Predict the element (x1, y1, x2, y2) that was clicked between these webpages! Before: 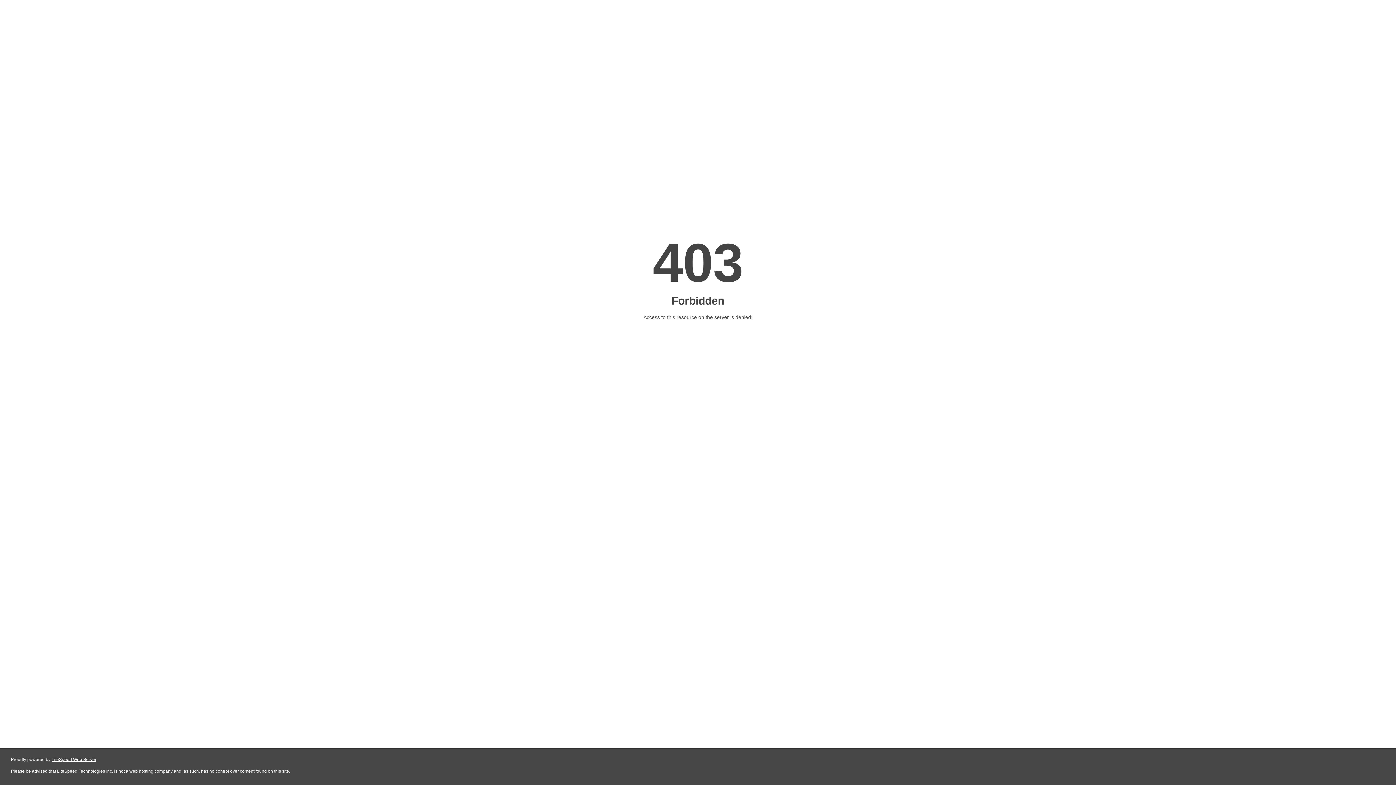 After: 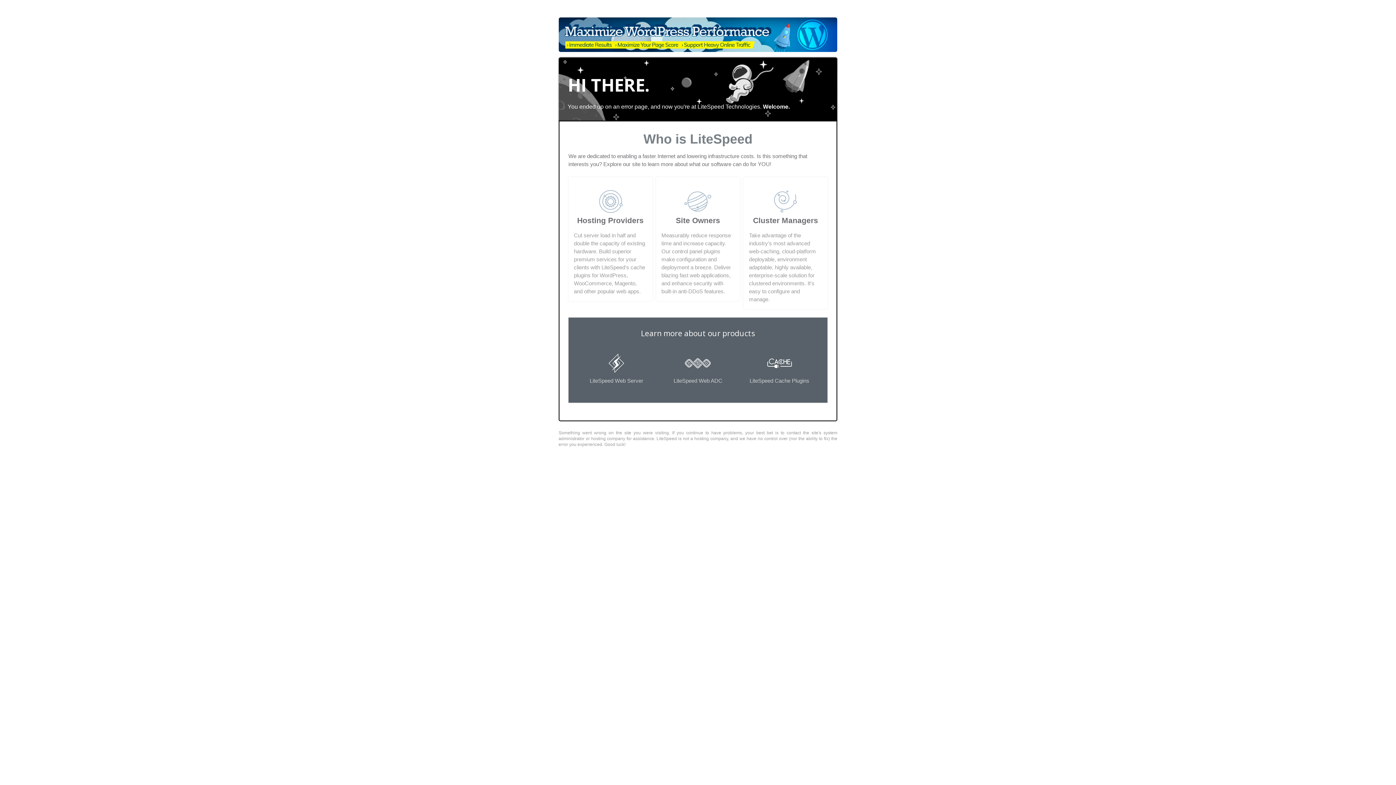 Action: bbox: (51, 757, 96, 762) label: LiteSpeed Web Server